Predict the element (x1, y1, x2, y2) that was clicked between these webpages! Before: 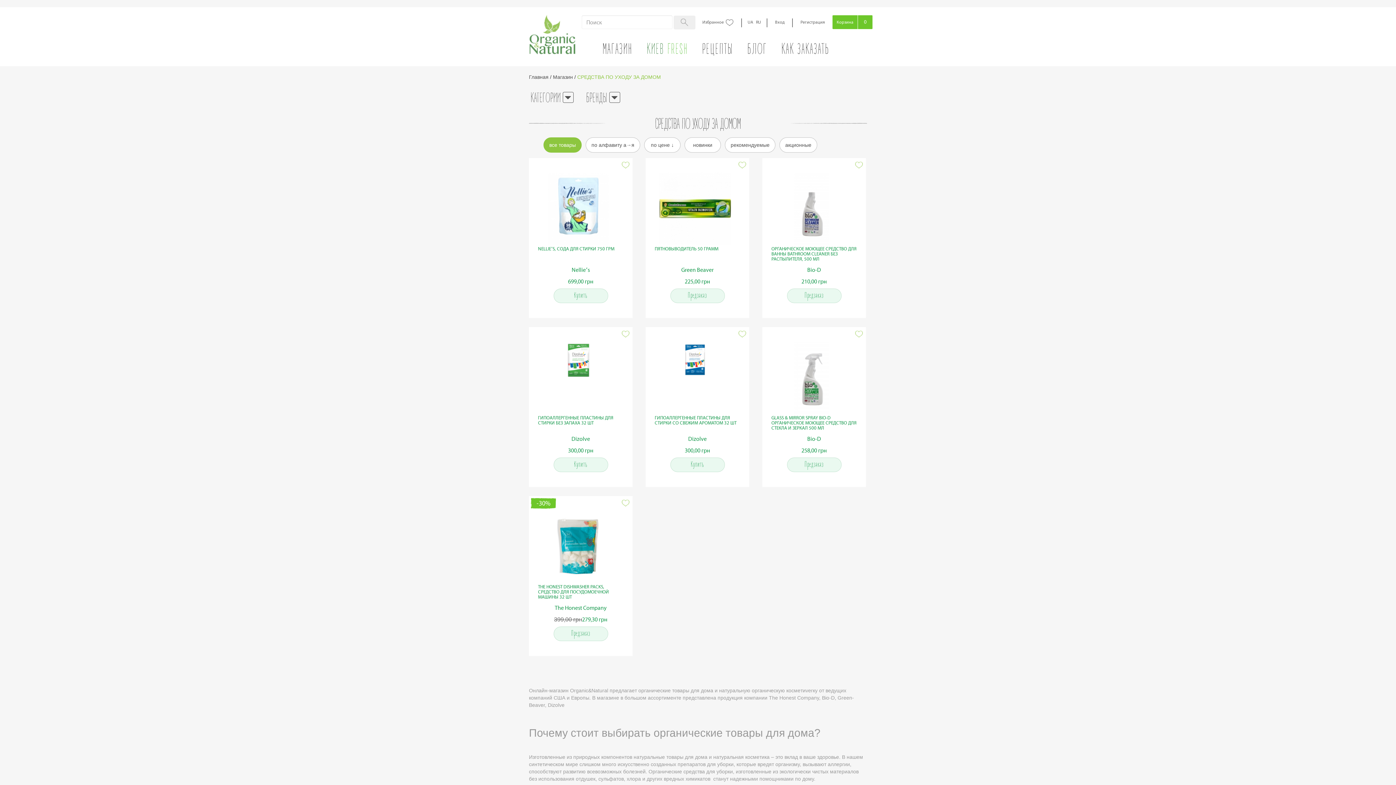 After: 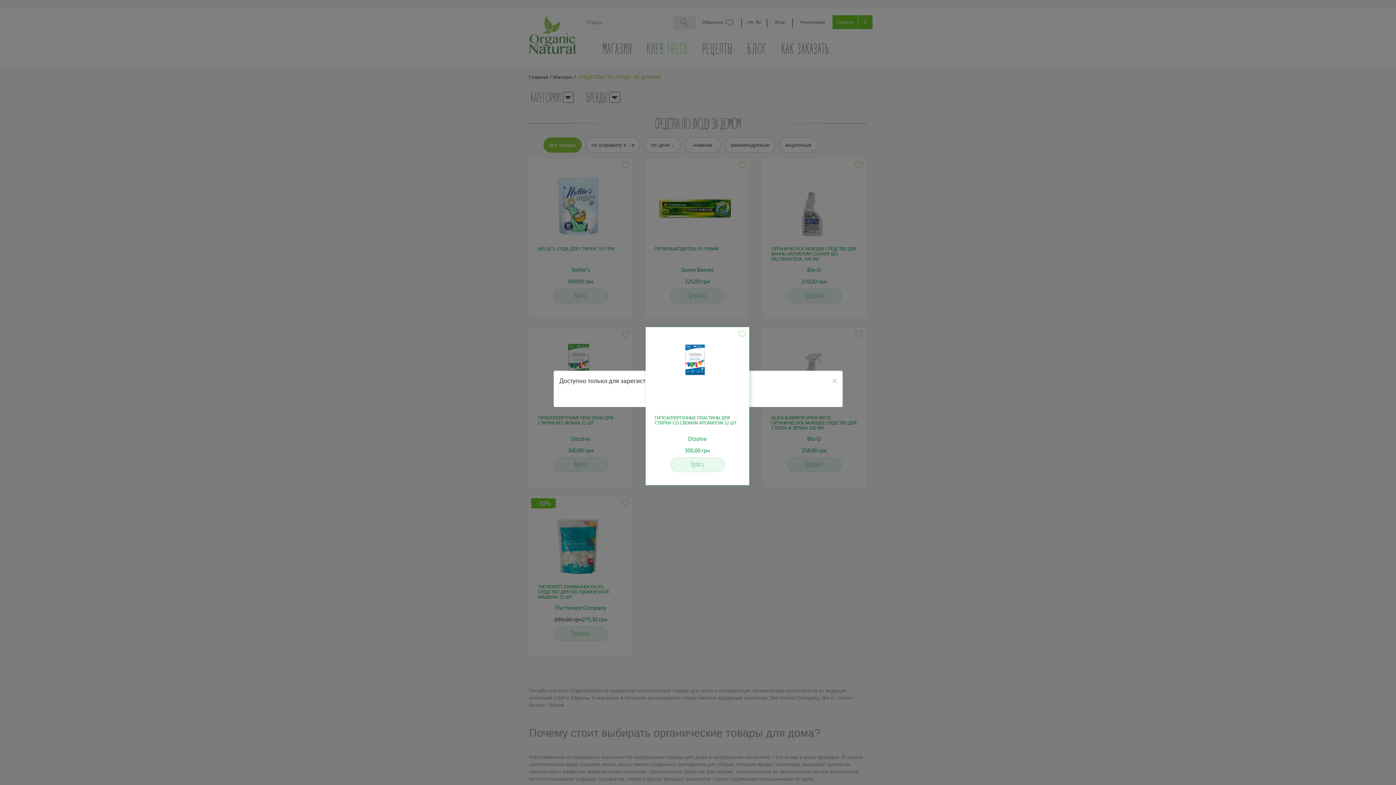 Action: bbox: (738, 330, 746, 337)